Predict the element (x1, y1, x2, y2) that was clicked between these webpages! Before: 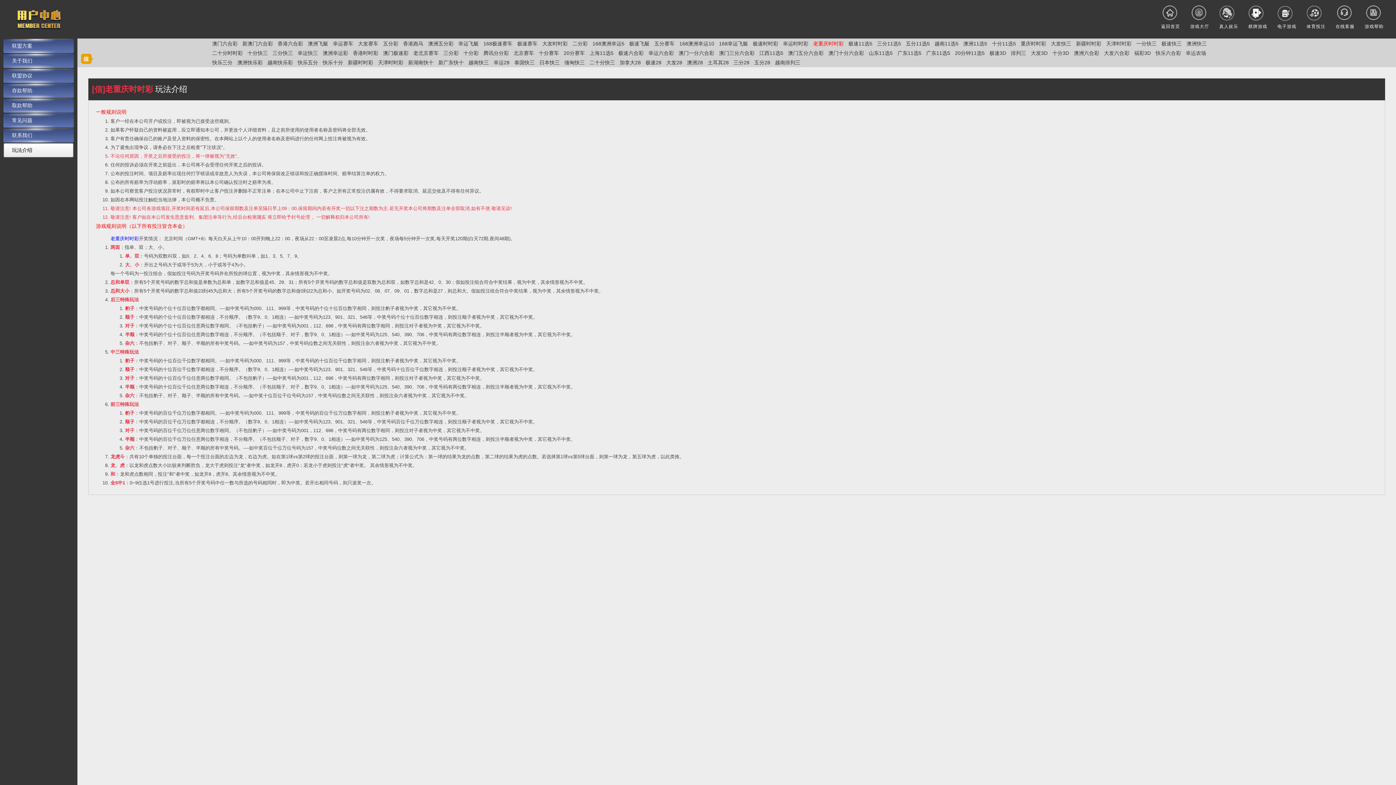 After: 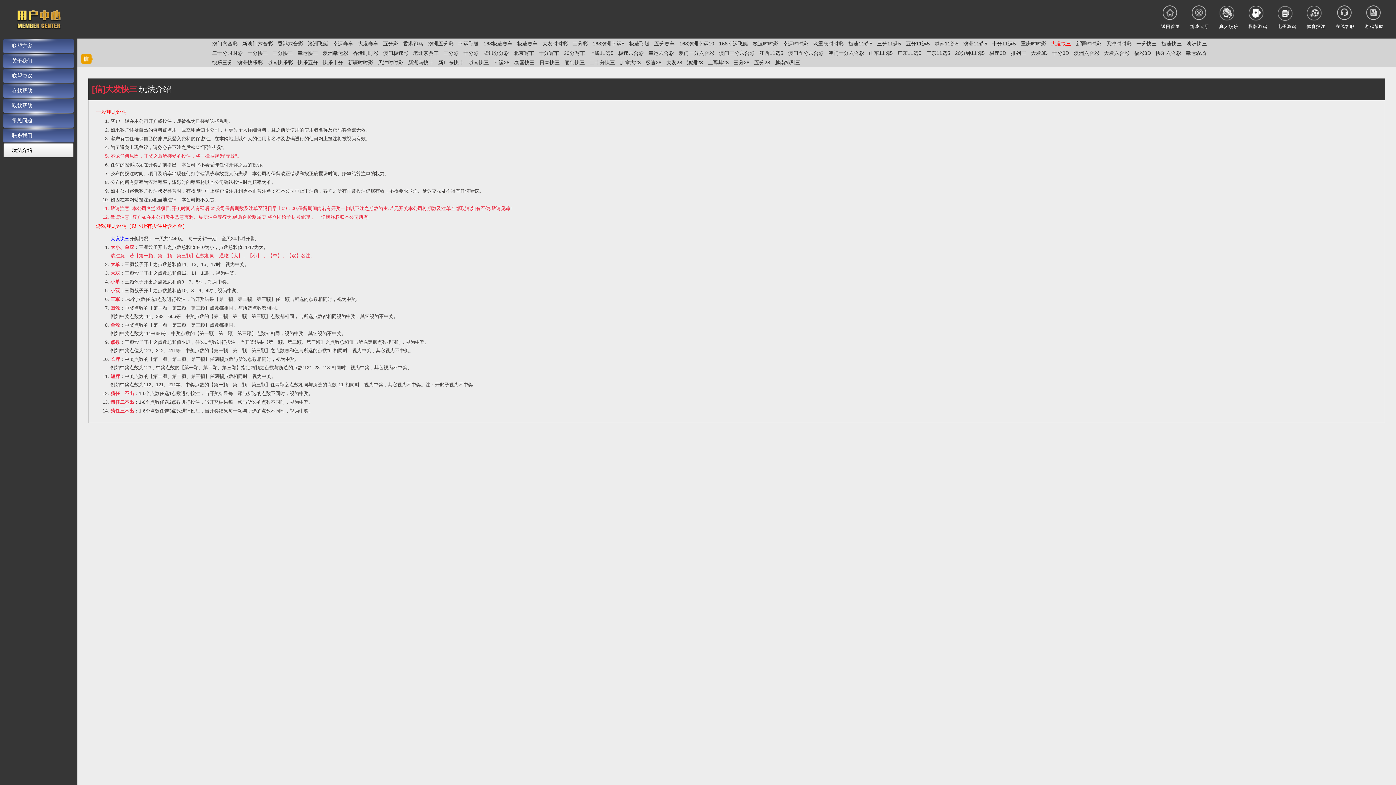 Action: bbox: (1051, 40, 1071, 46) label: 大发快三